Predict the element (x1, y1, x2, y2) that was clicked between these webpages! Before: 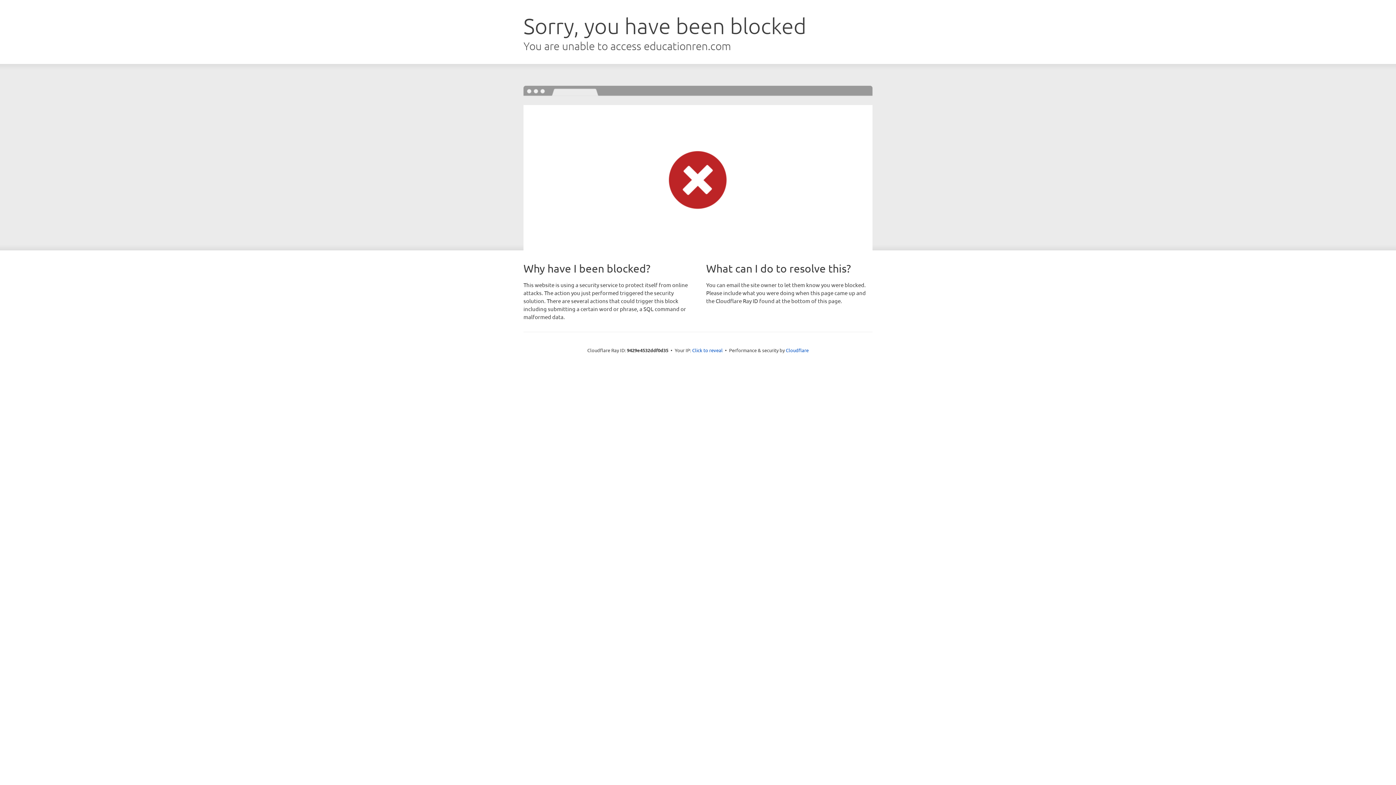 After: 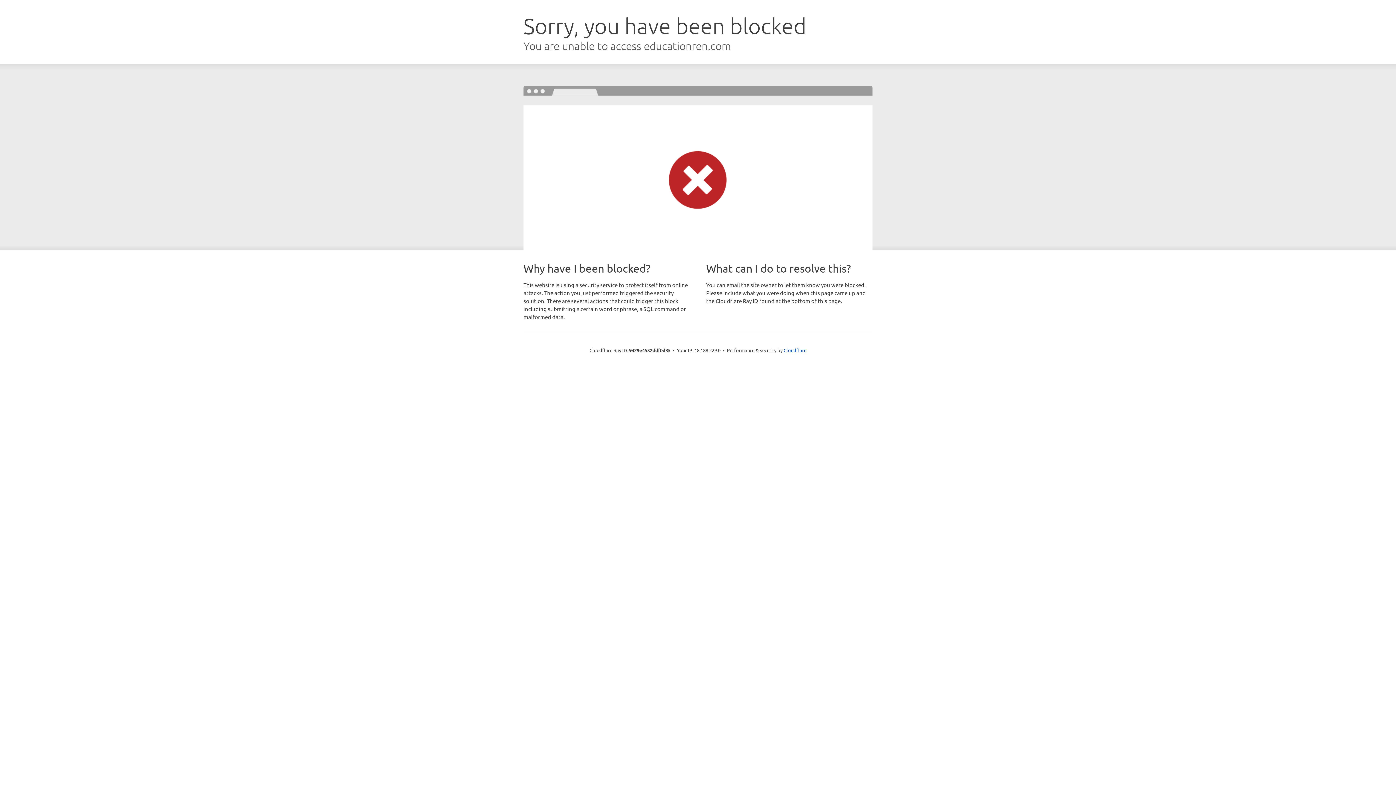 Action: label: Click to reveal bbox: (692, 346, 722, 353)